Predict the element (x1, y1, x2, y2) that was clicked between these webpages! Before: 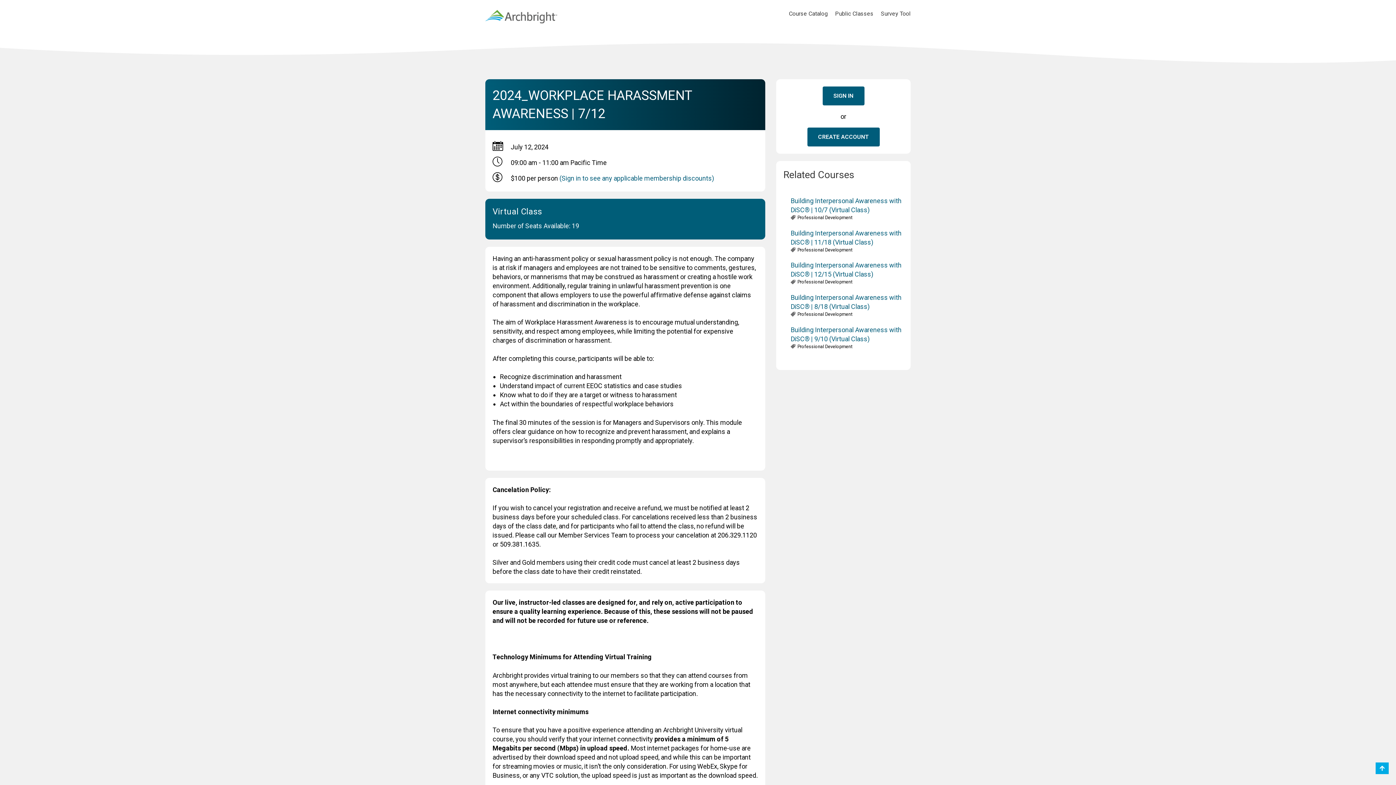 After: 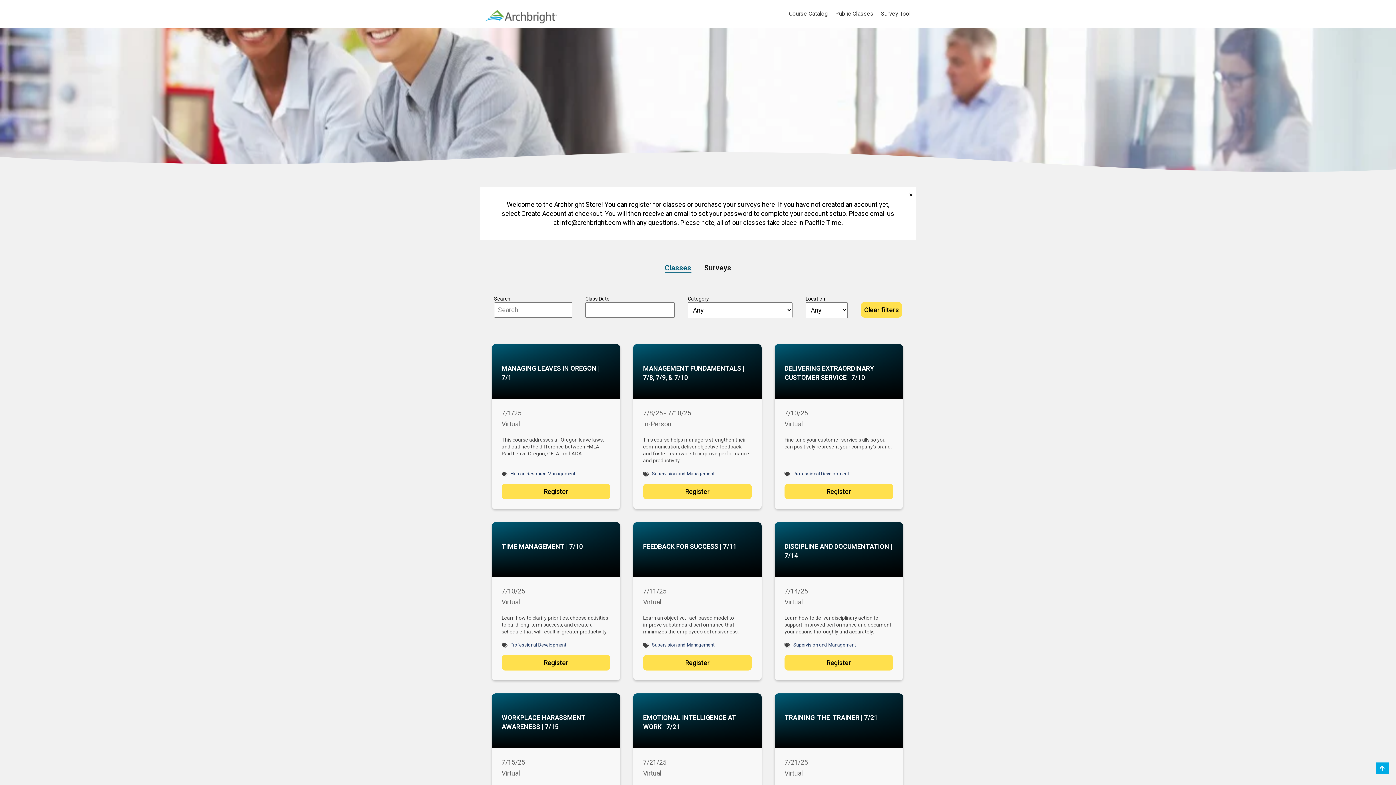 Action: label: Public Classes bbox: (835, 9, 873, 17)